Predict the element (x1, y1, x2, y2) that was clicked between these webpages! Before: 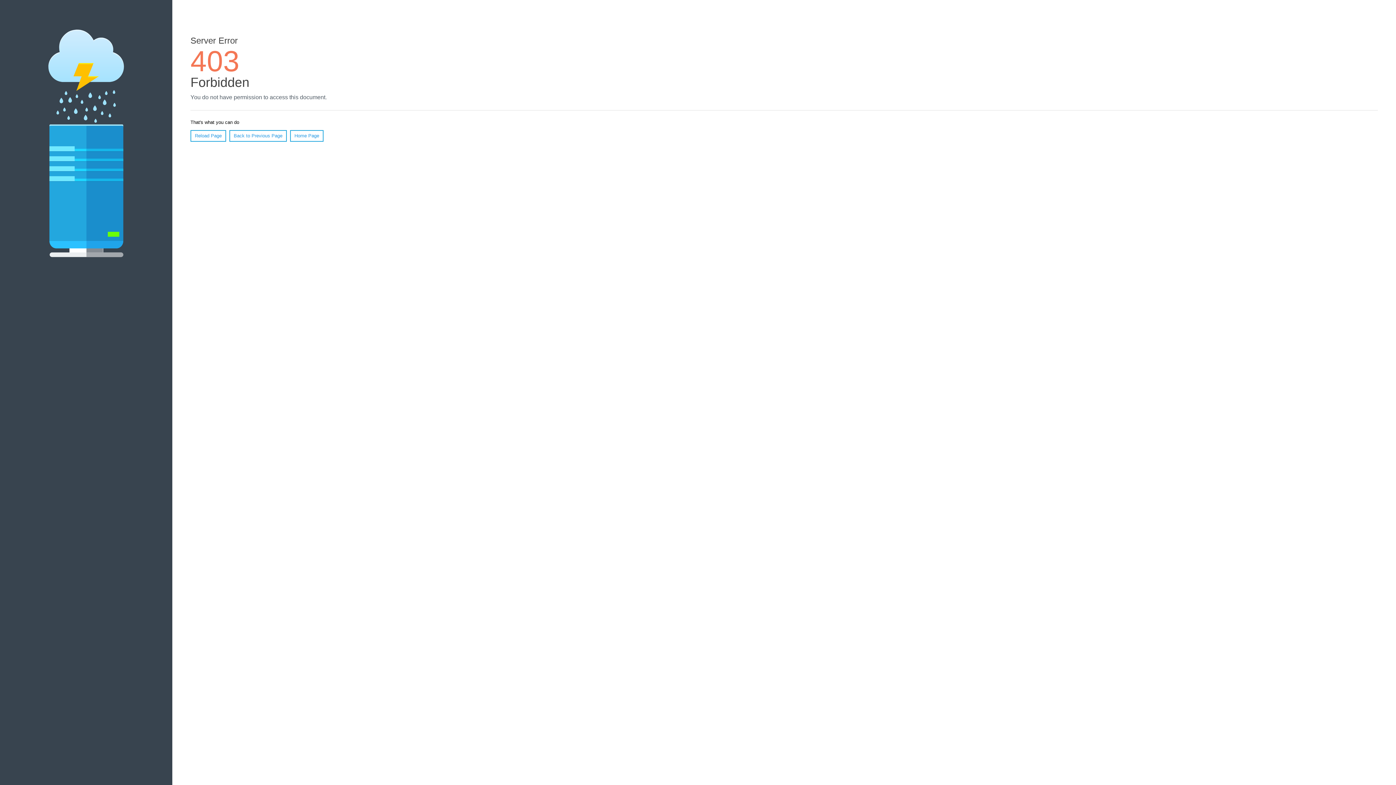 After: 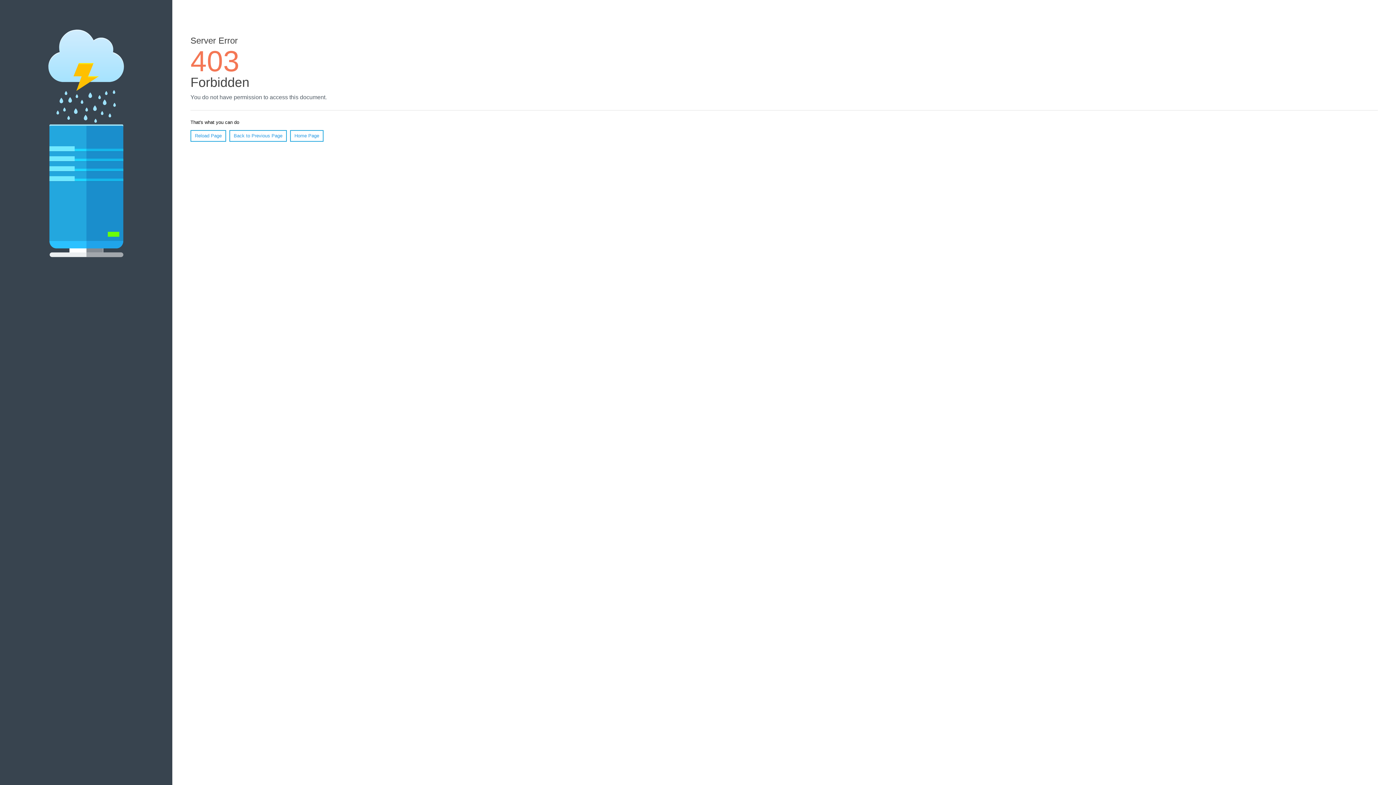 Action: bbox: (190, 130, 226, 141) label: Reload Page